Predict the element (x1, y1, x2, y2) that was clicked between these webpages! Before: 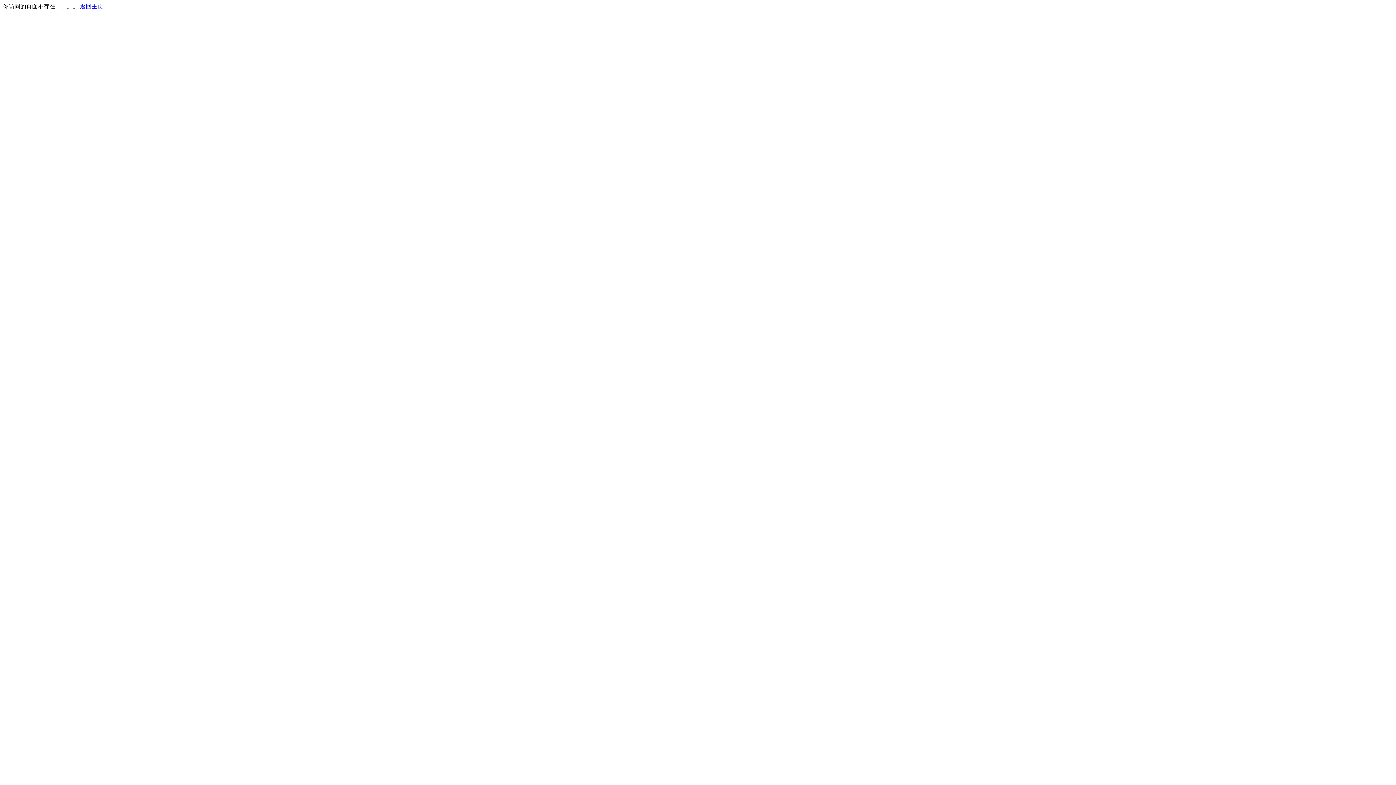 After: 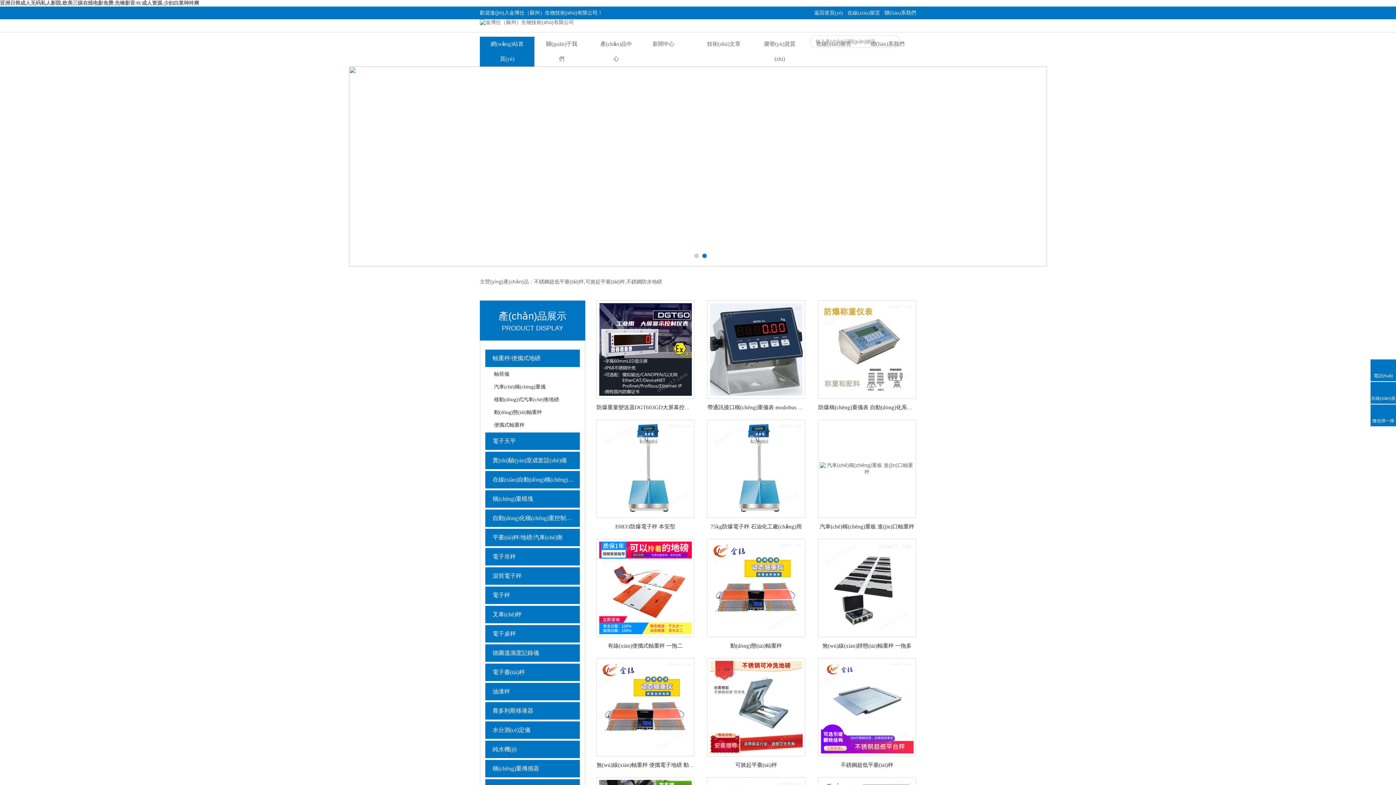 Action: bbox: (80, 3, 103, 9) label: 返回主页